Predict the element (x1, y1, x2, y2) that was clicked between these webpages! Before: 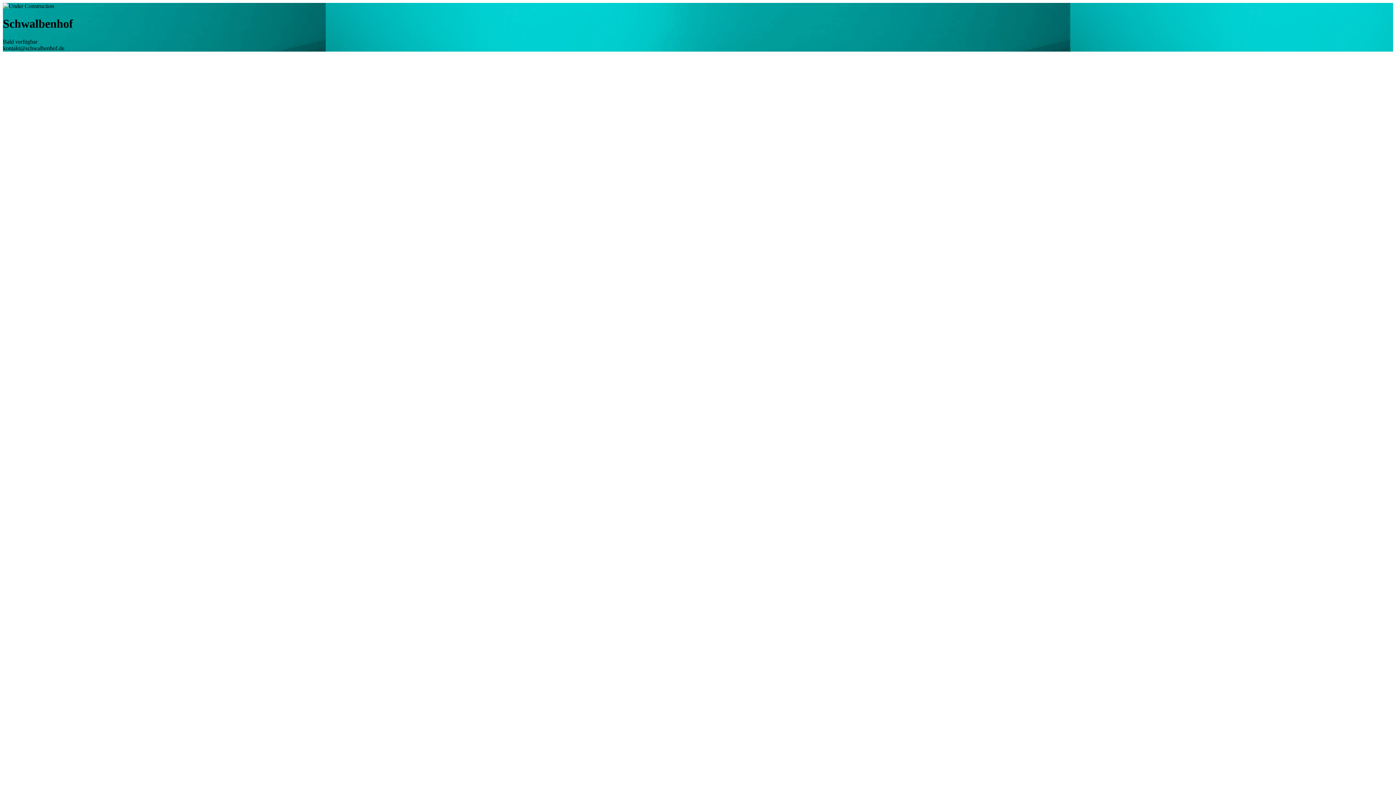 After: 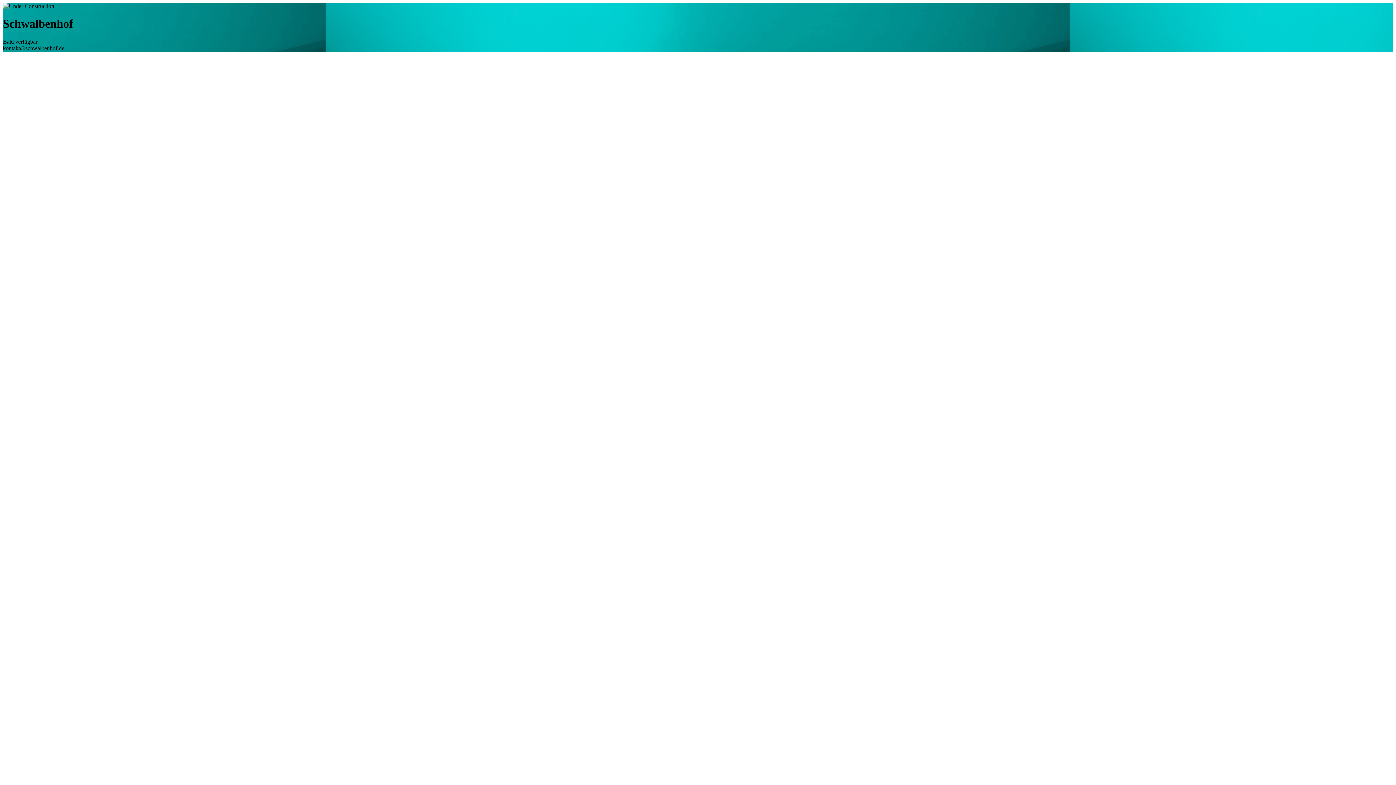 Action: label: kontakt@schwalbenhof.de bbox: (2, 45, 64, 51)